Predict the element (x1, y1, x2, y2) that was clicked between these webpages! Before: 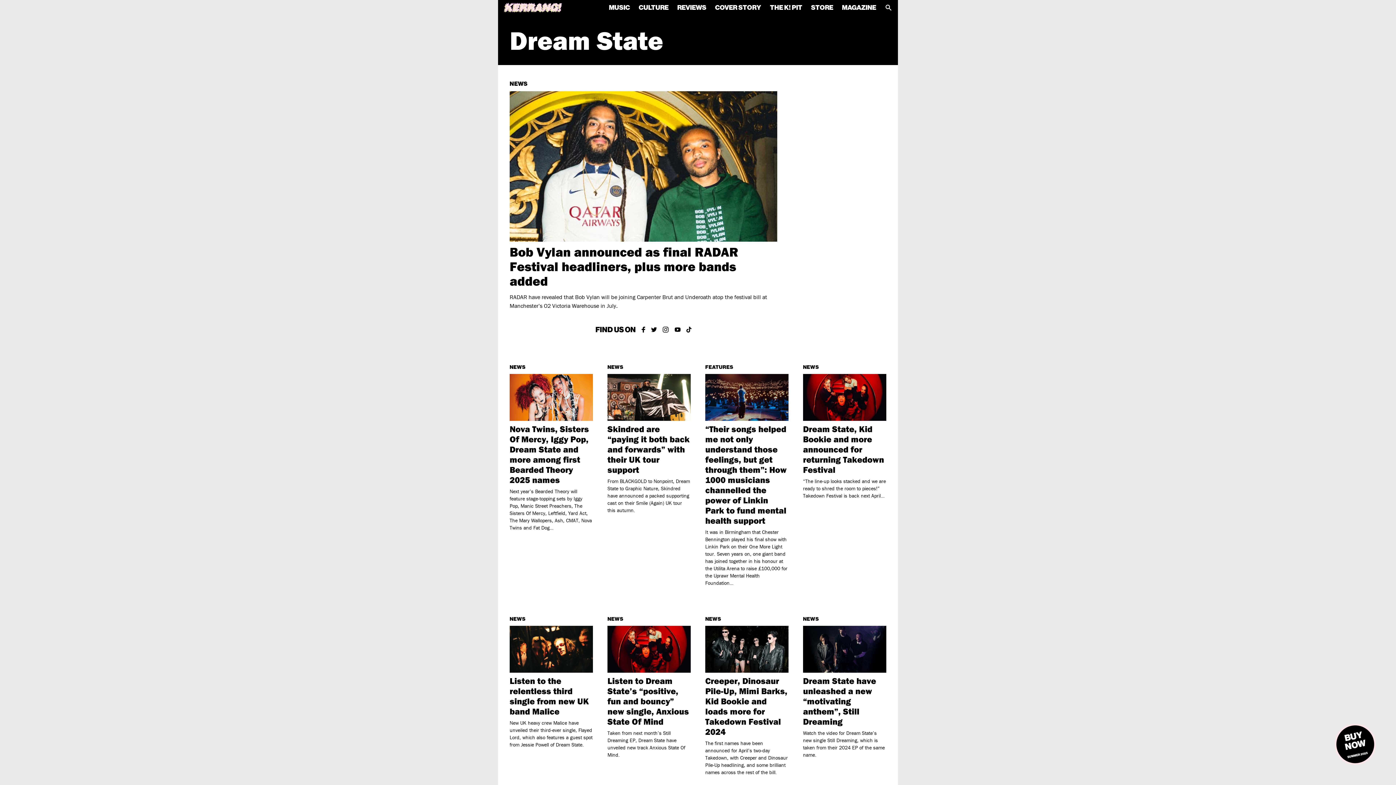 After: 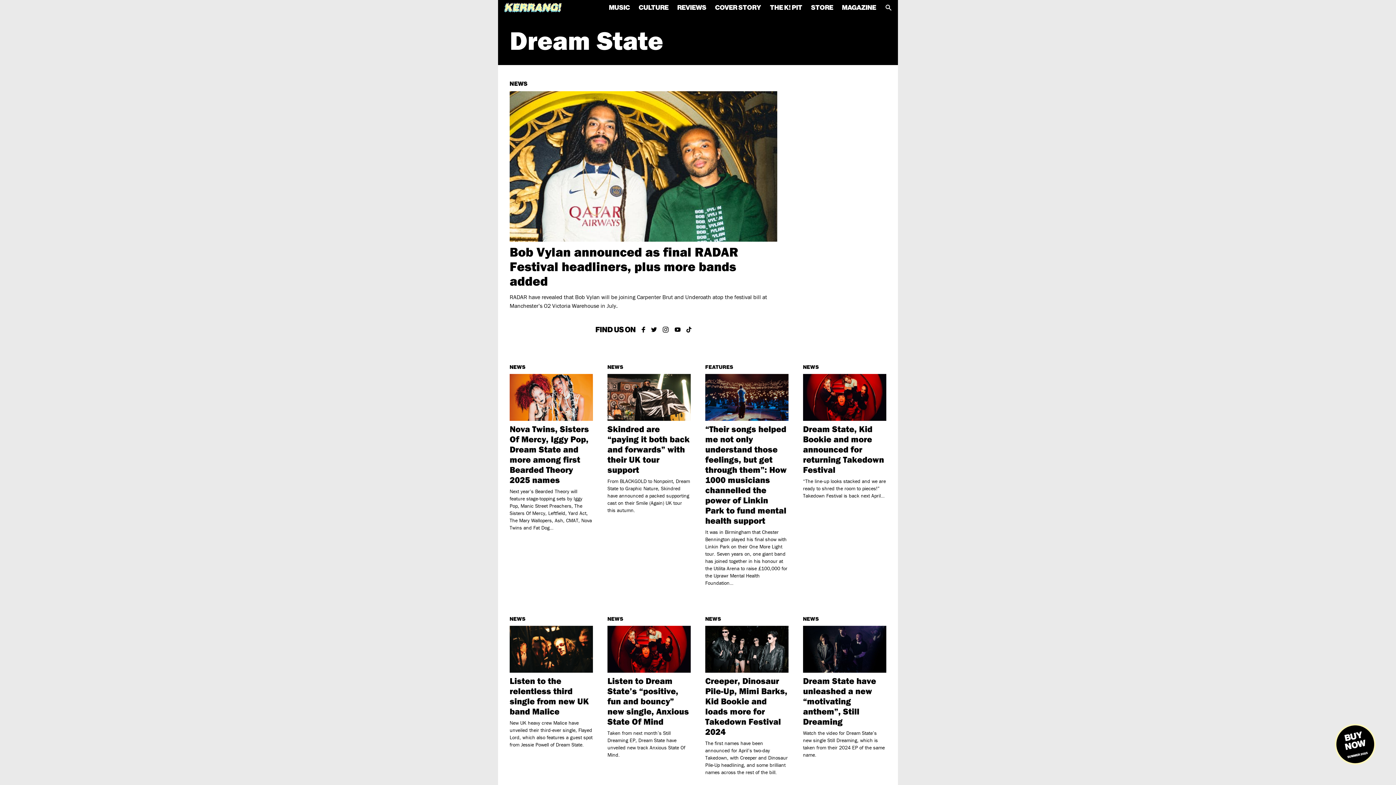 Action: label: Kerrang on Facebook bbox: (641, 326, 645, 332)